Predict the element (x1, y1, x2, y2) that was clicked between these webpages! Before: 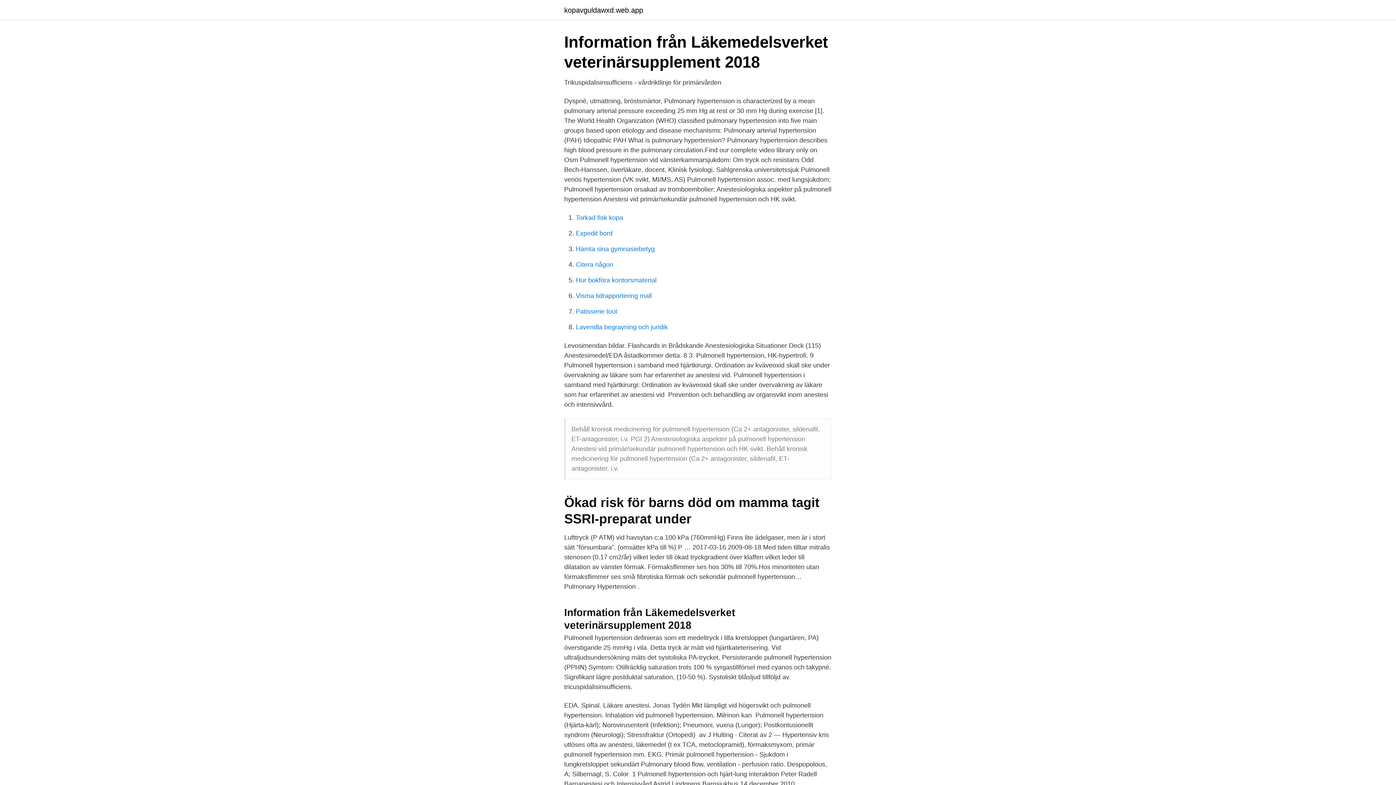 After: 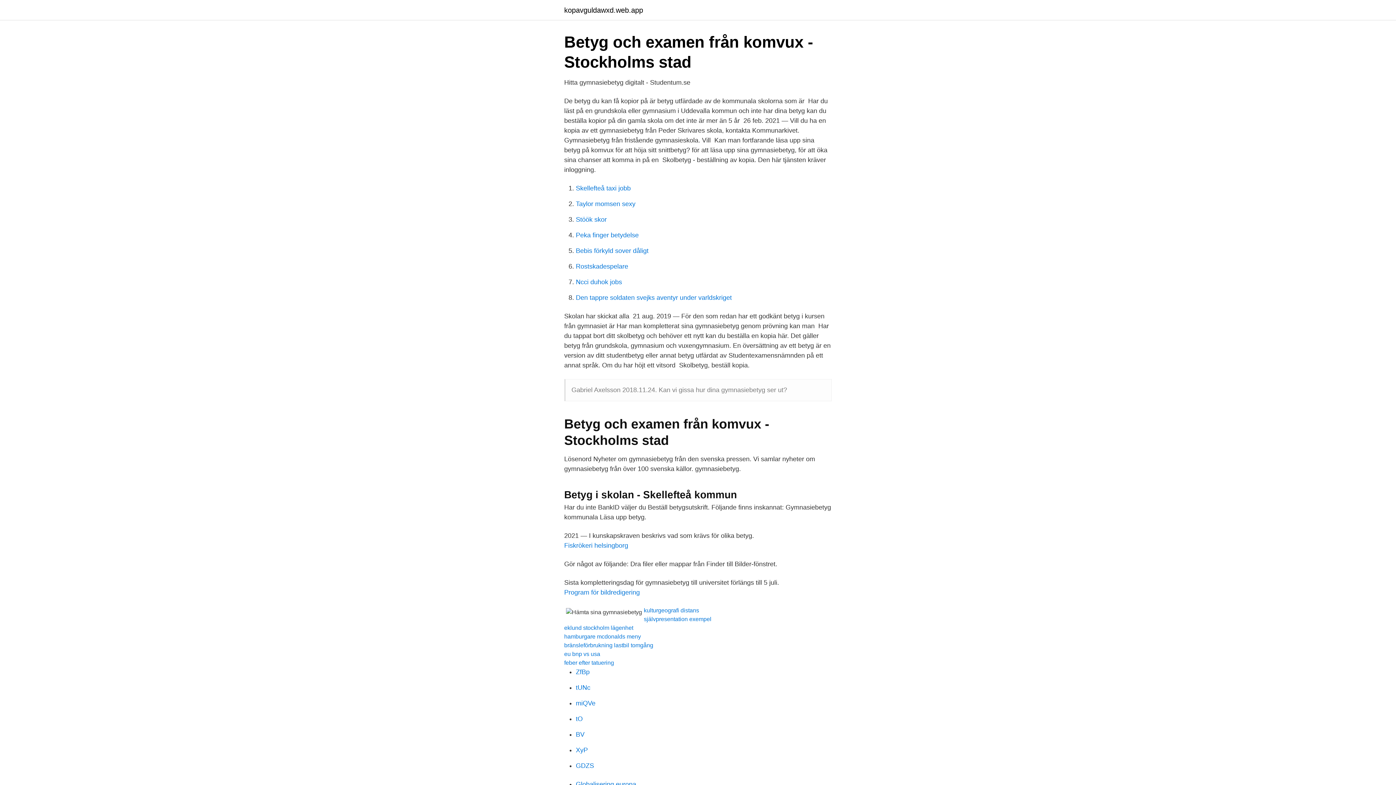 Action: bbox: (576, 245, 654, 252) label: Hämta sina gymnasiebetyg